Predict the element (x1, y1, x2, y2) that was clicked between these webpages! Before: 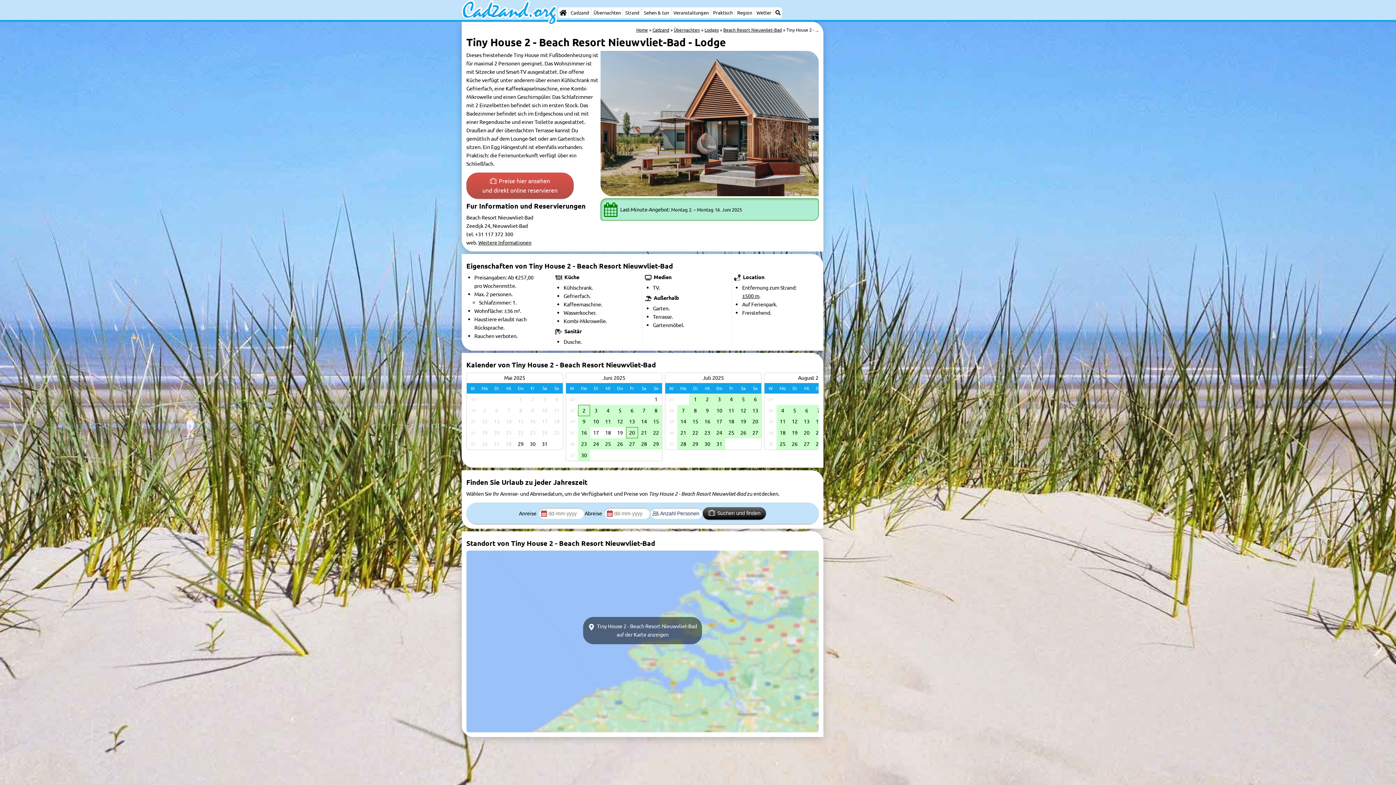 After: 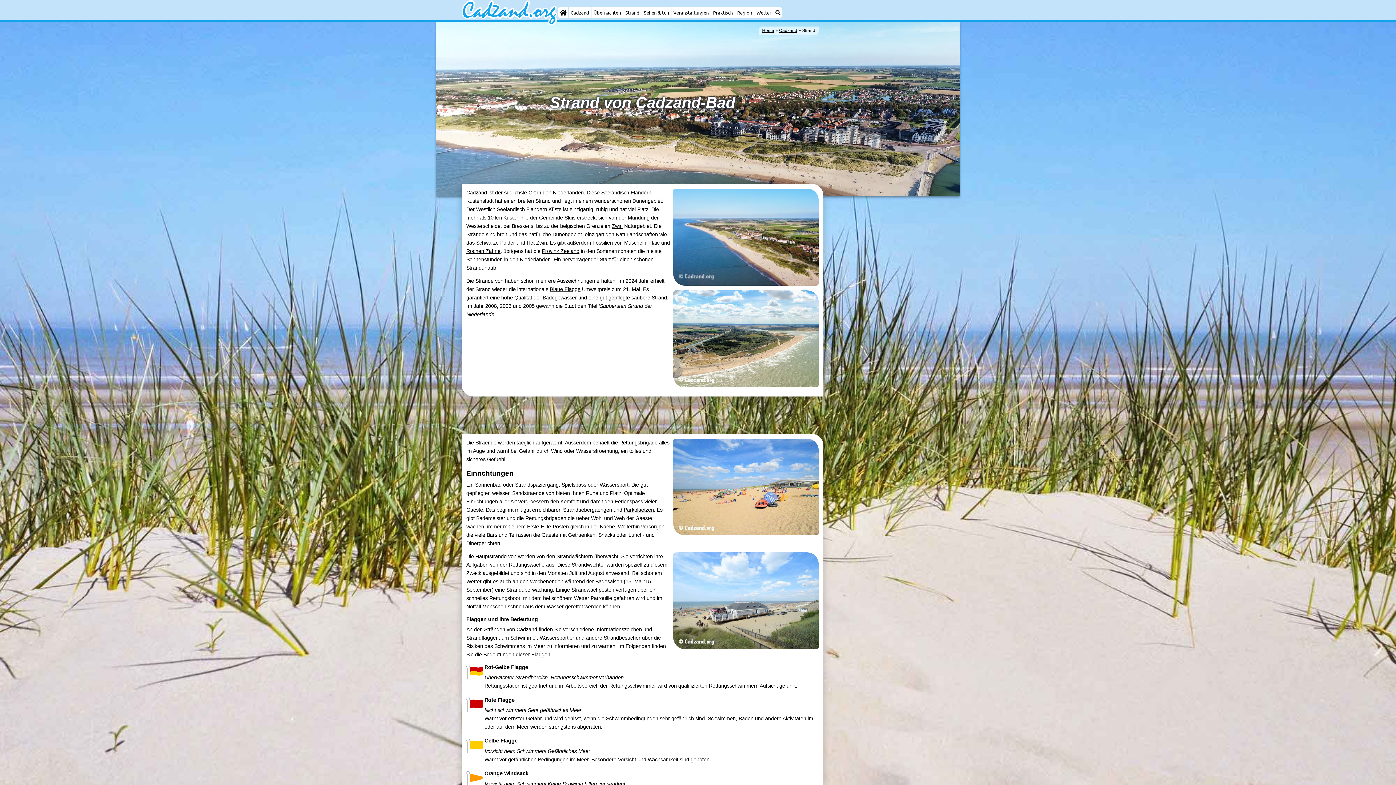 Action: bbox: (623, 7, 641, 18) label: Strand